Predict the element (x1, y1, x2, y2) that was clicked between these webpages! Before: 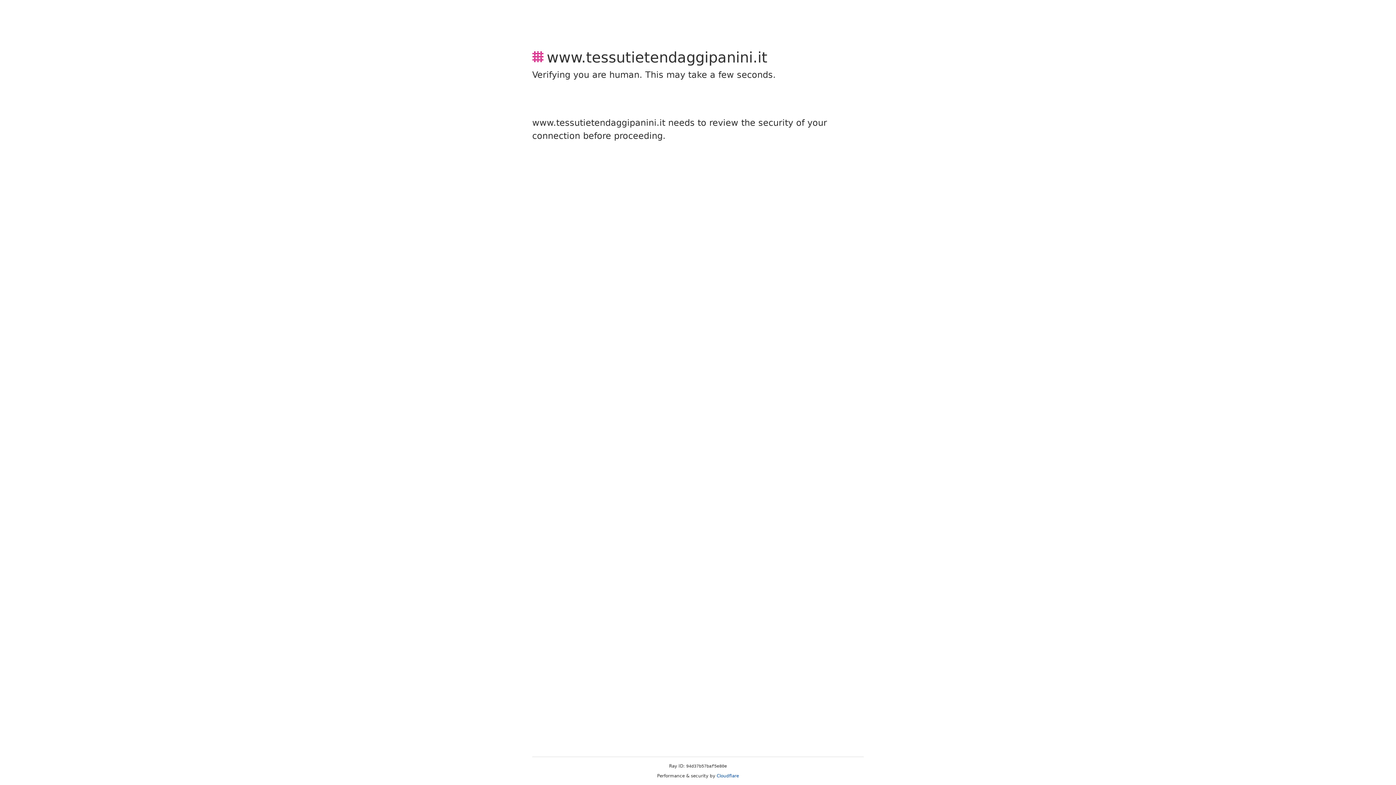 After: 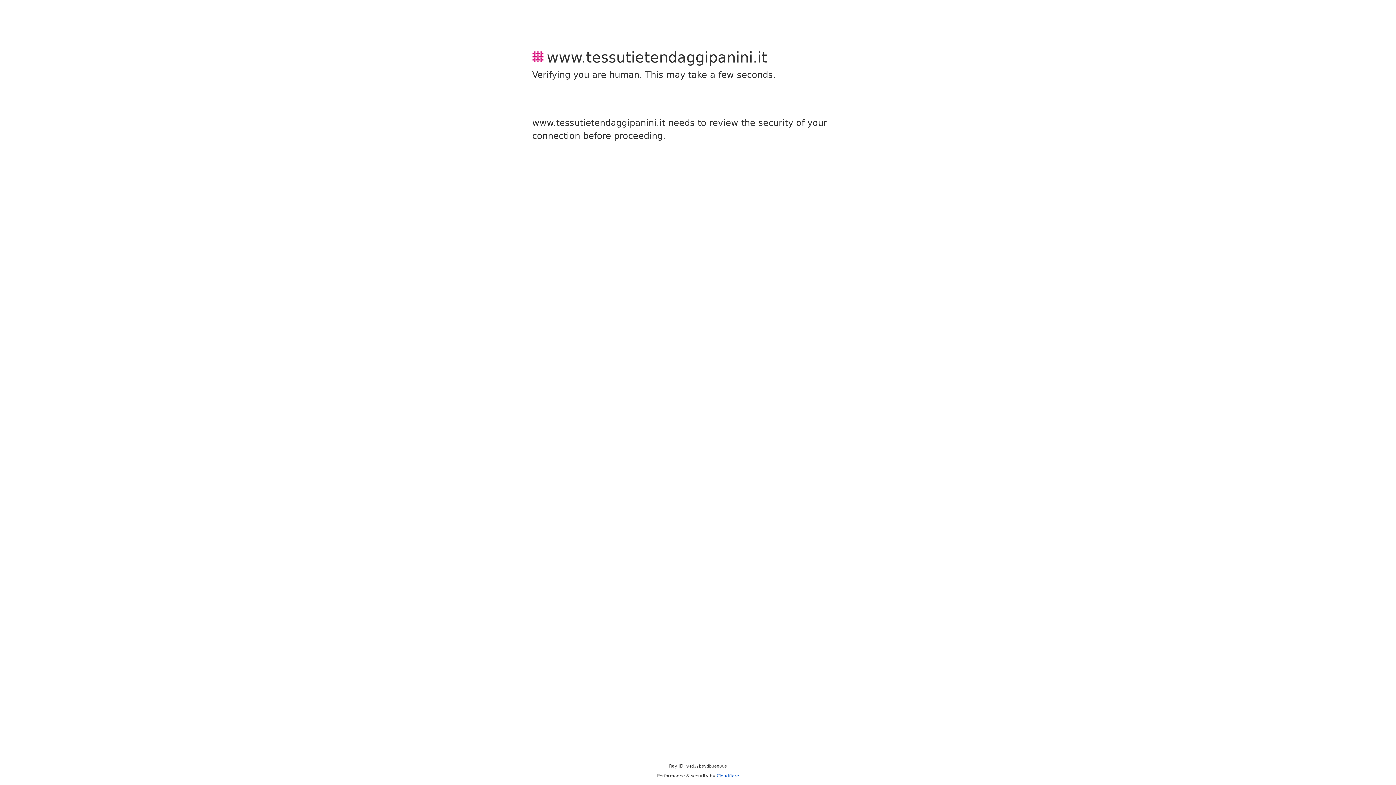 Action: label: Cloudflare bbox: (716, 773, 739, 778)